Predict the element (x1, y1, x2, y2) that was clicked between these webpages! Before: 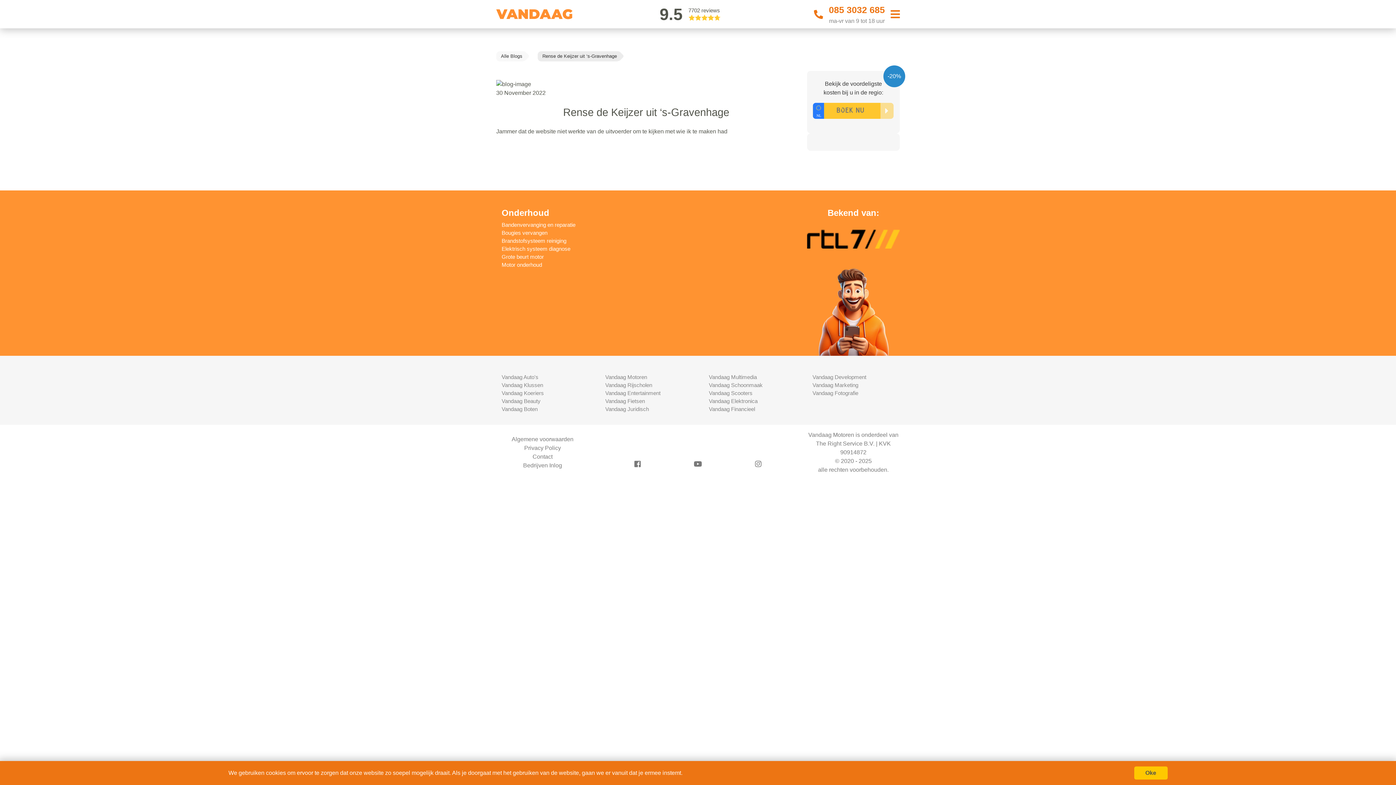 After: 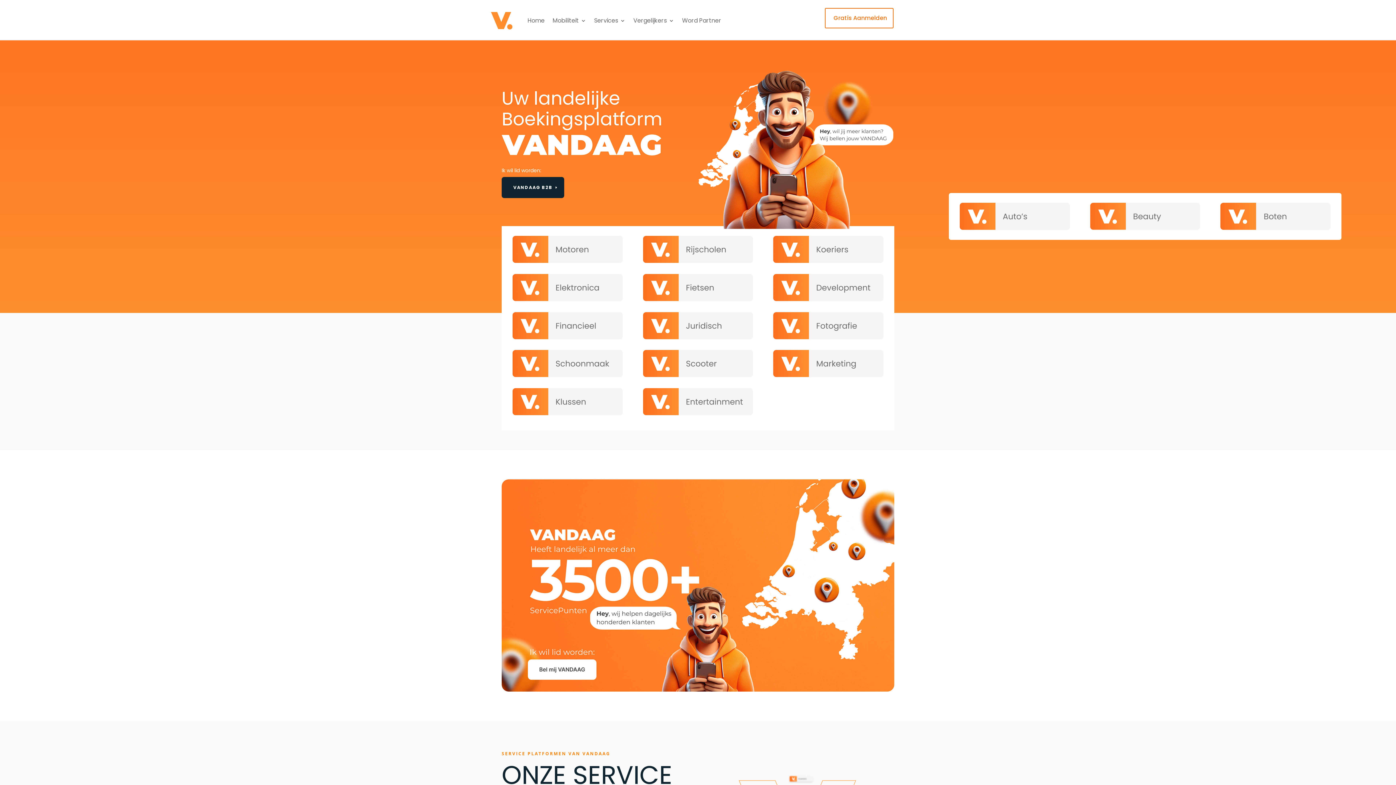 Action: bbox: (634, 435, 761, 457)